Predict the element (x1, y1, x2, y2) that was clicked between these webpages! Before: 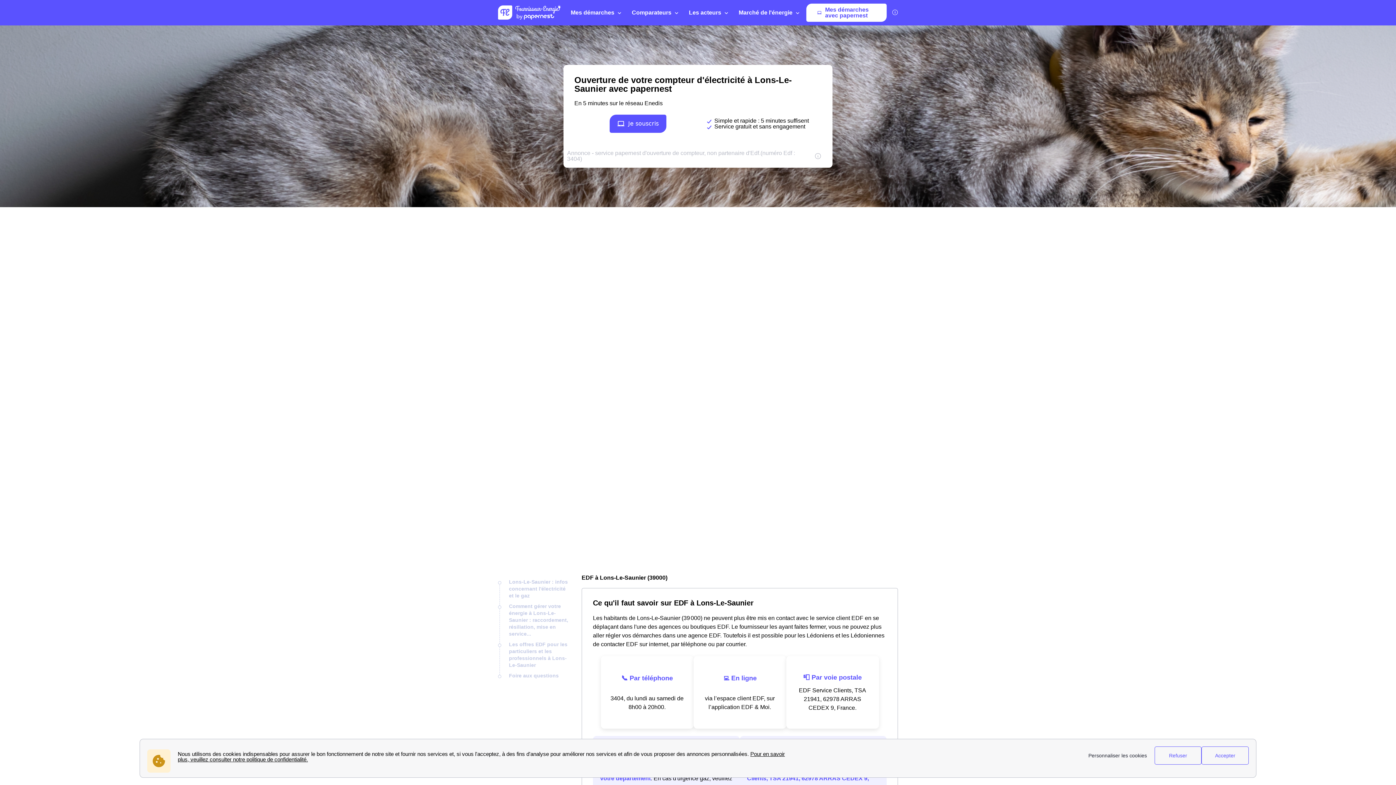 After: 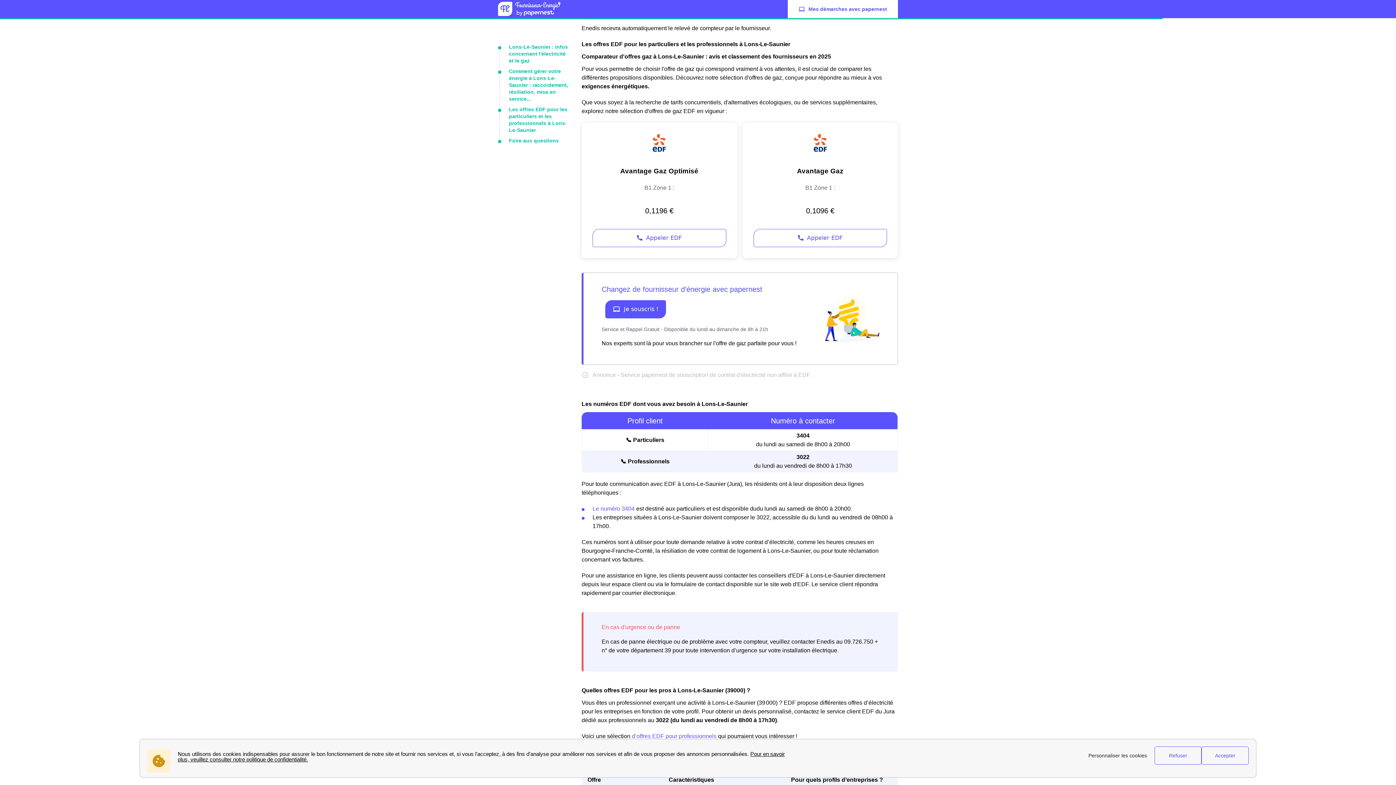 Action: bbox: (509, 673, 558, 678) label: Foire aux questions